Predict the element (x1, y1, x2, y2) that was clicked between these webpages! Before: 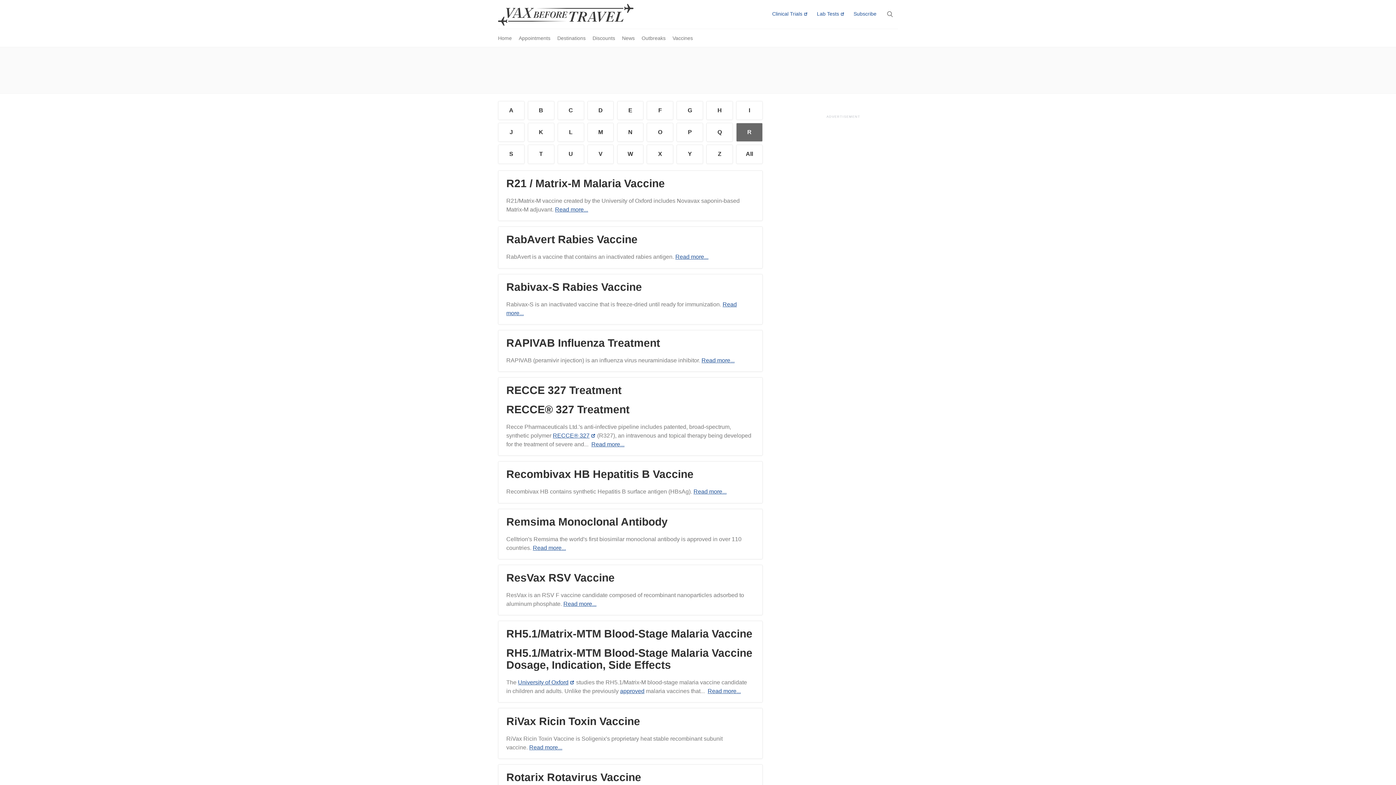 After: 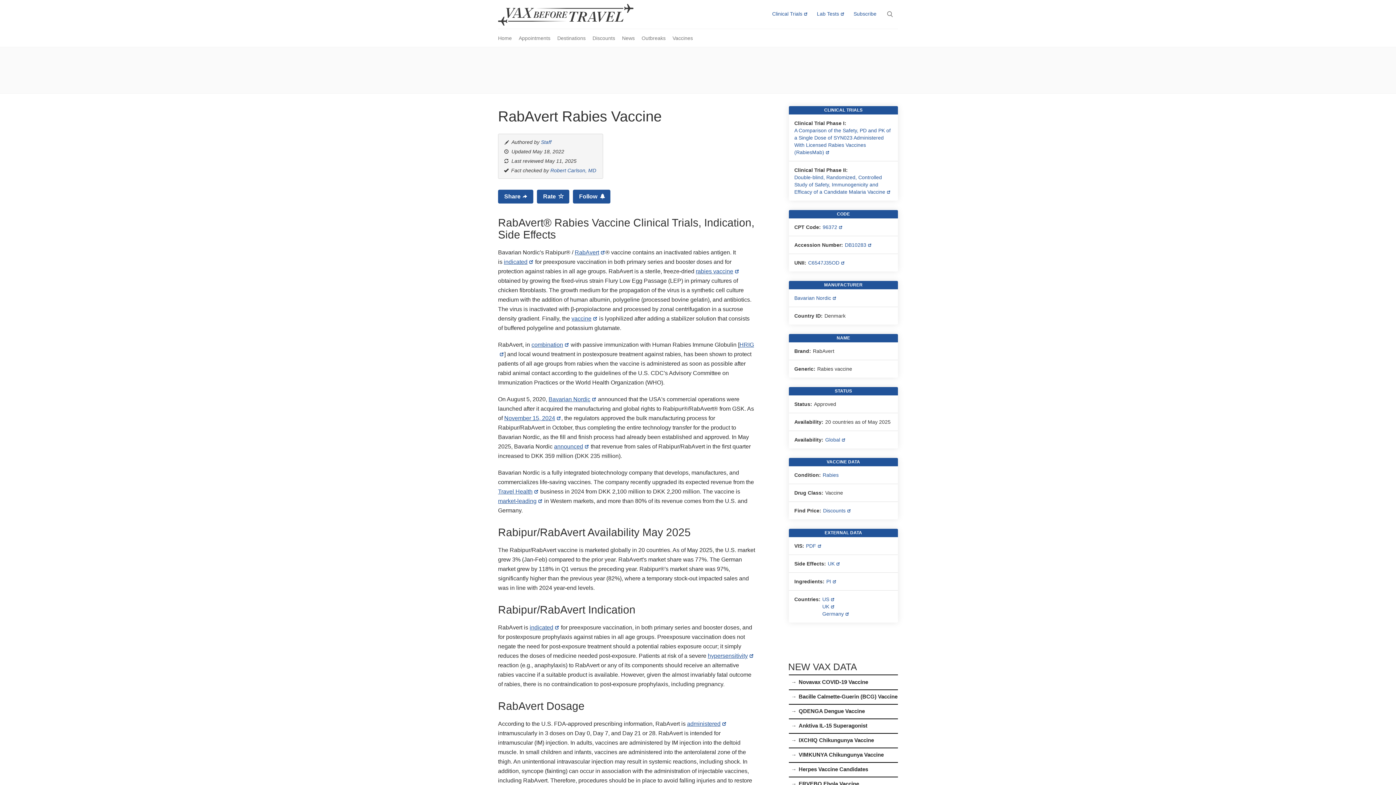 Action: label: Read more... bbox: (675, 253, 708, 260)